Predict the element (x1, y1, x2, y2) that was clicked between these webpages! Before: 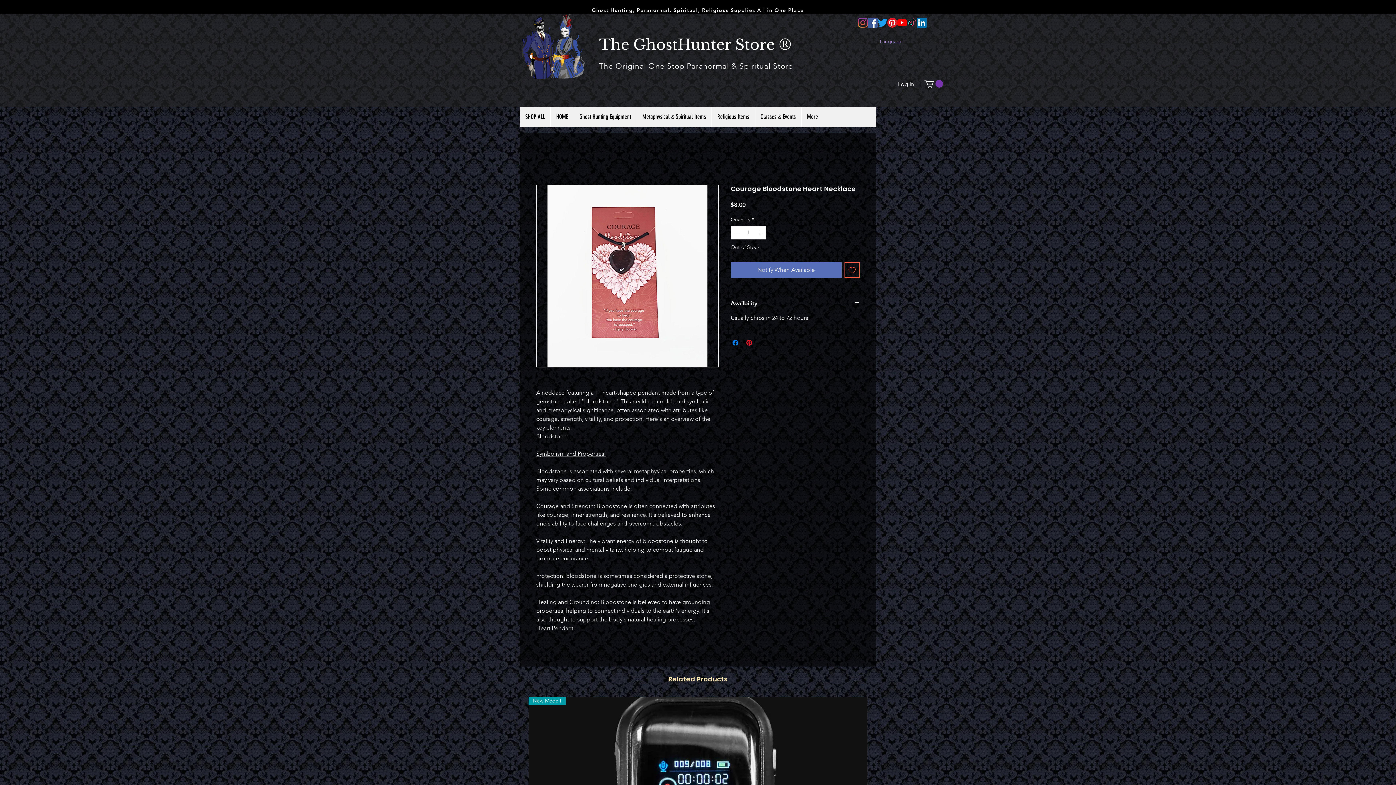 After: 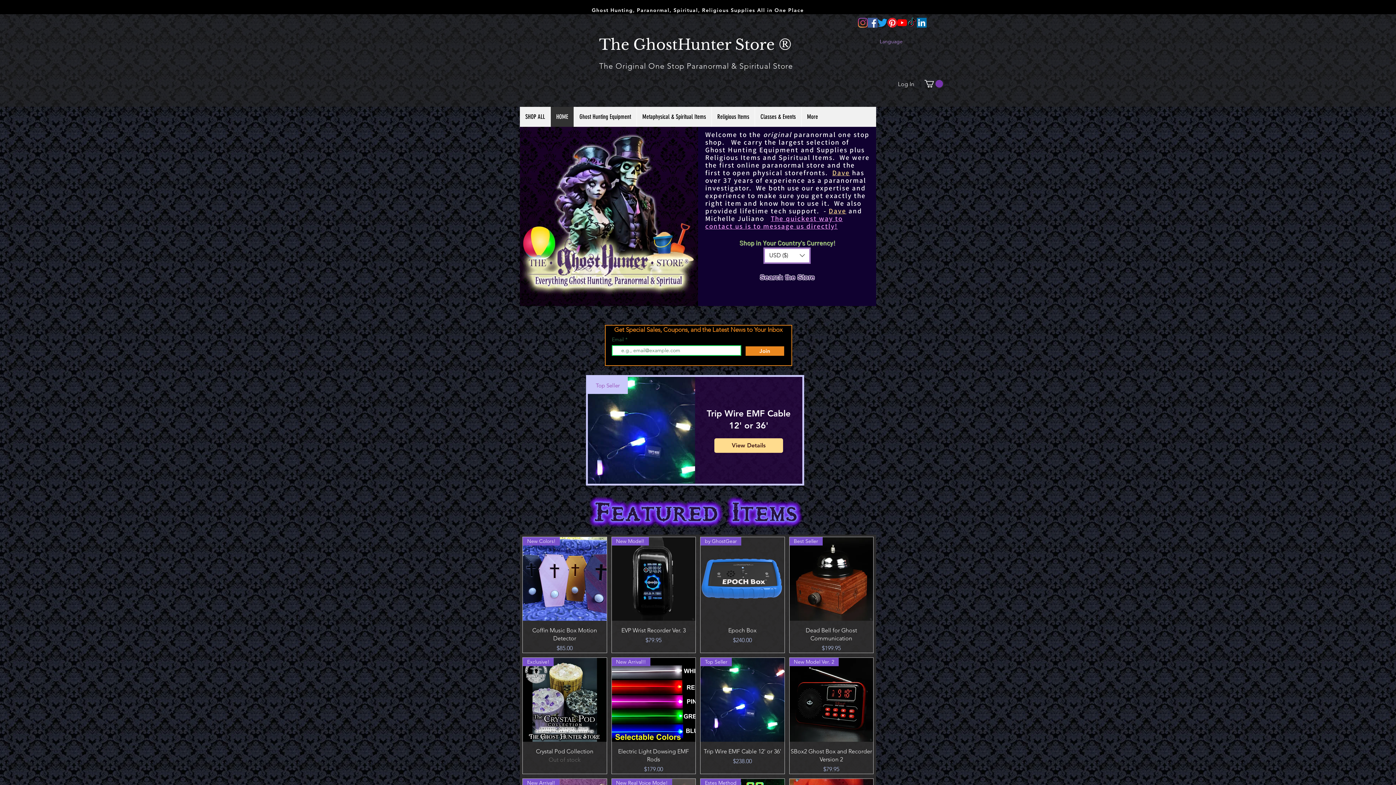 Action: bbox: (520, 13, 585, 78)